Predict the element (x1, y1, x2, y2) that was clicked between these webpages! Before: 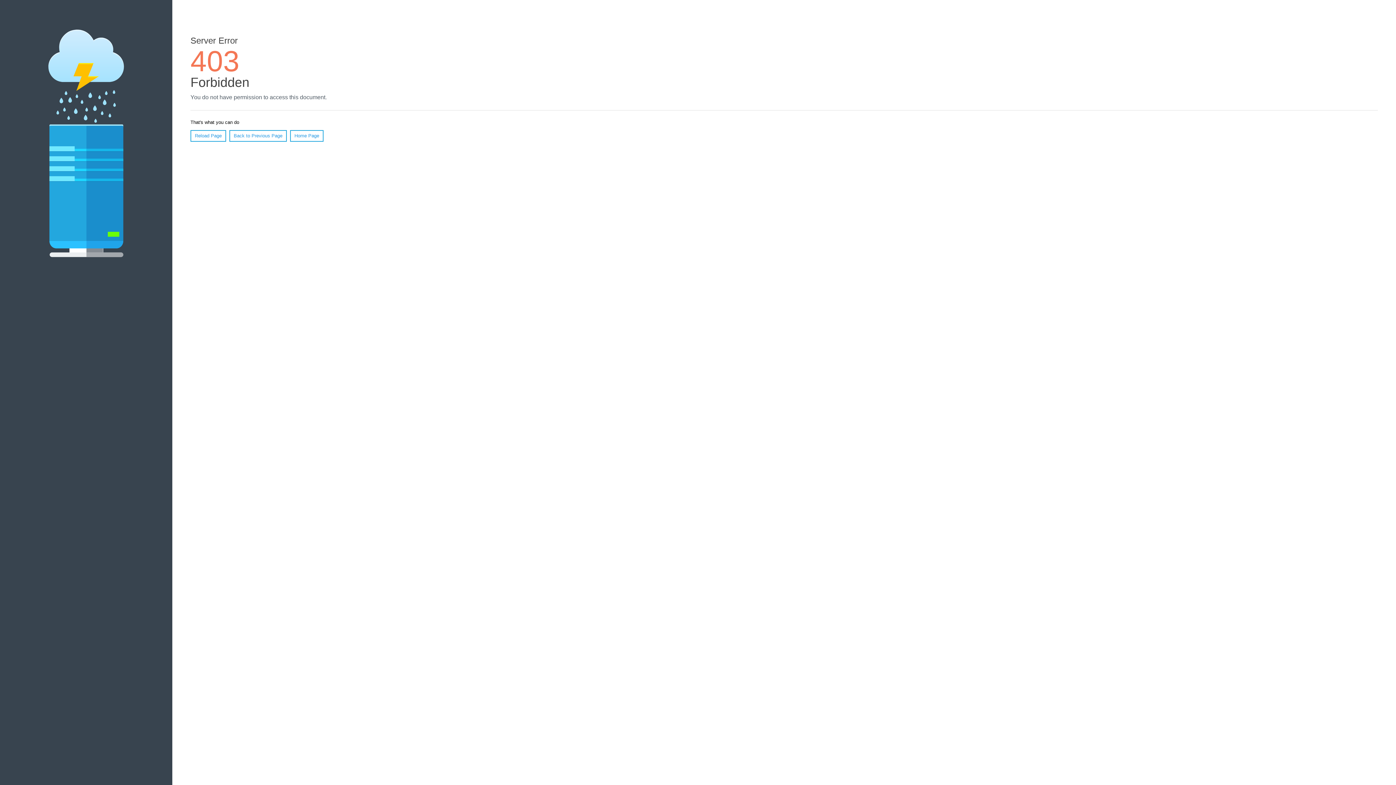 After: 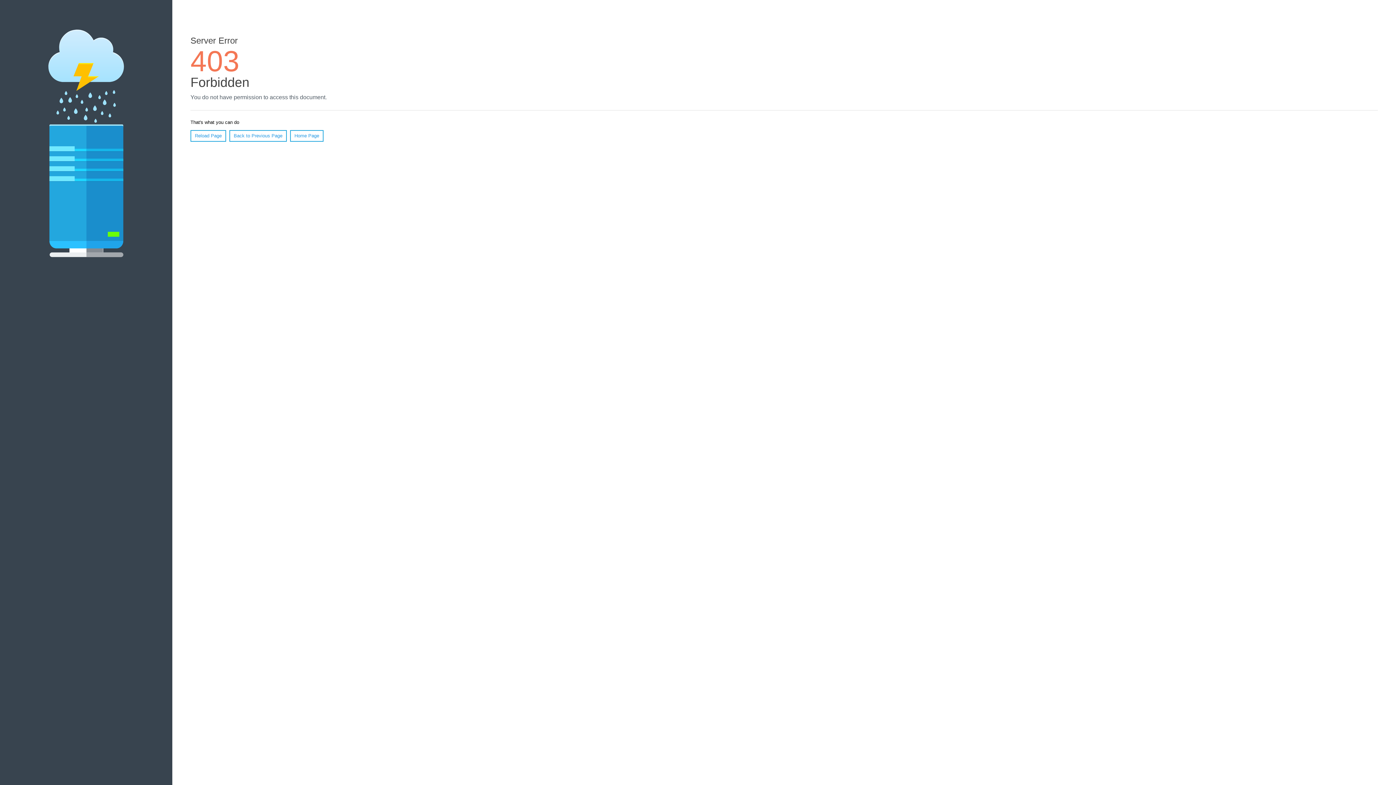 Action: label: Home Page bbox: (290, 130, 323, 141)